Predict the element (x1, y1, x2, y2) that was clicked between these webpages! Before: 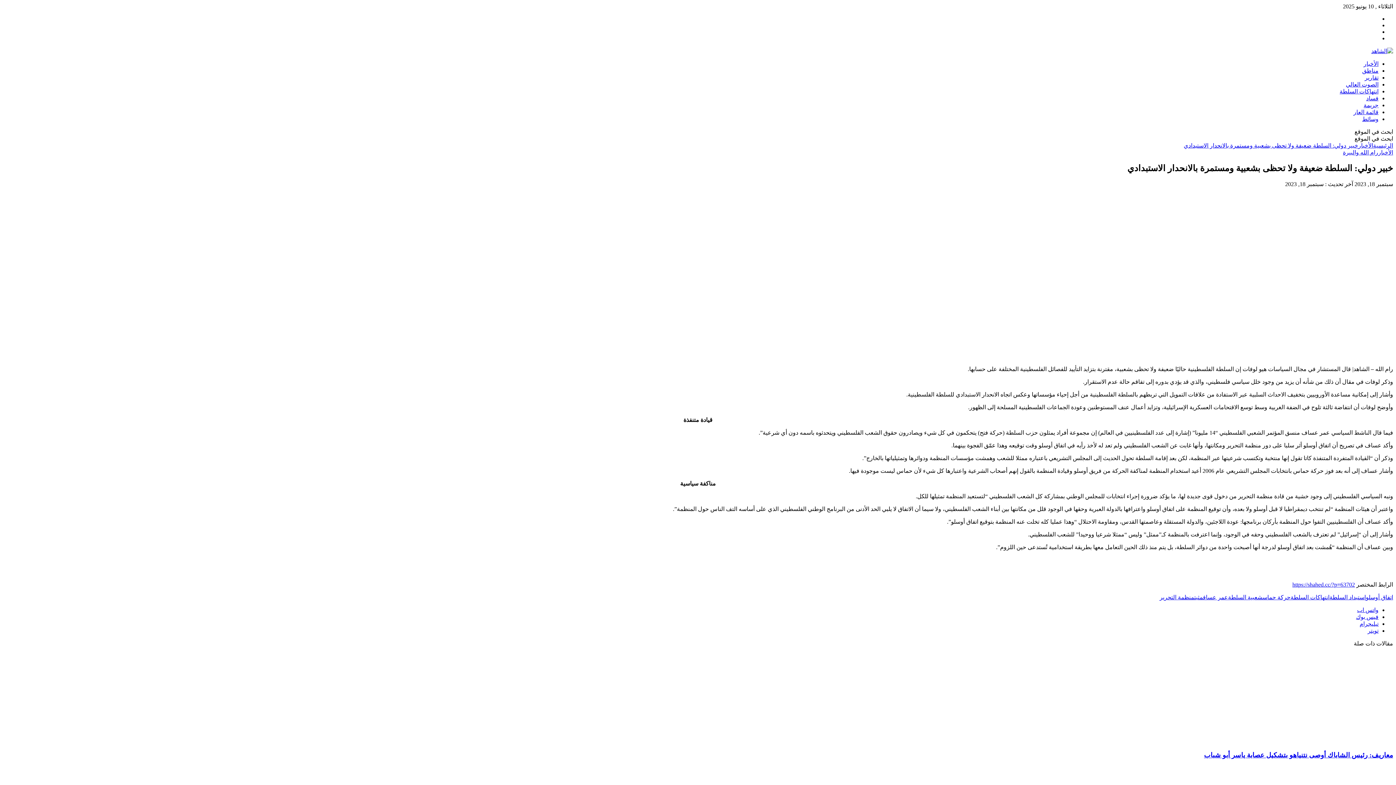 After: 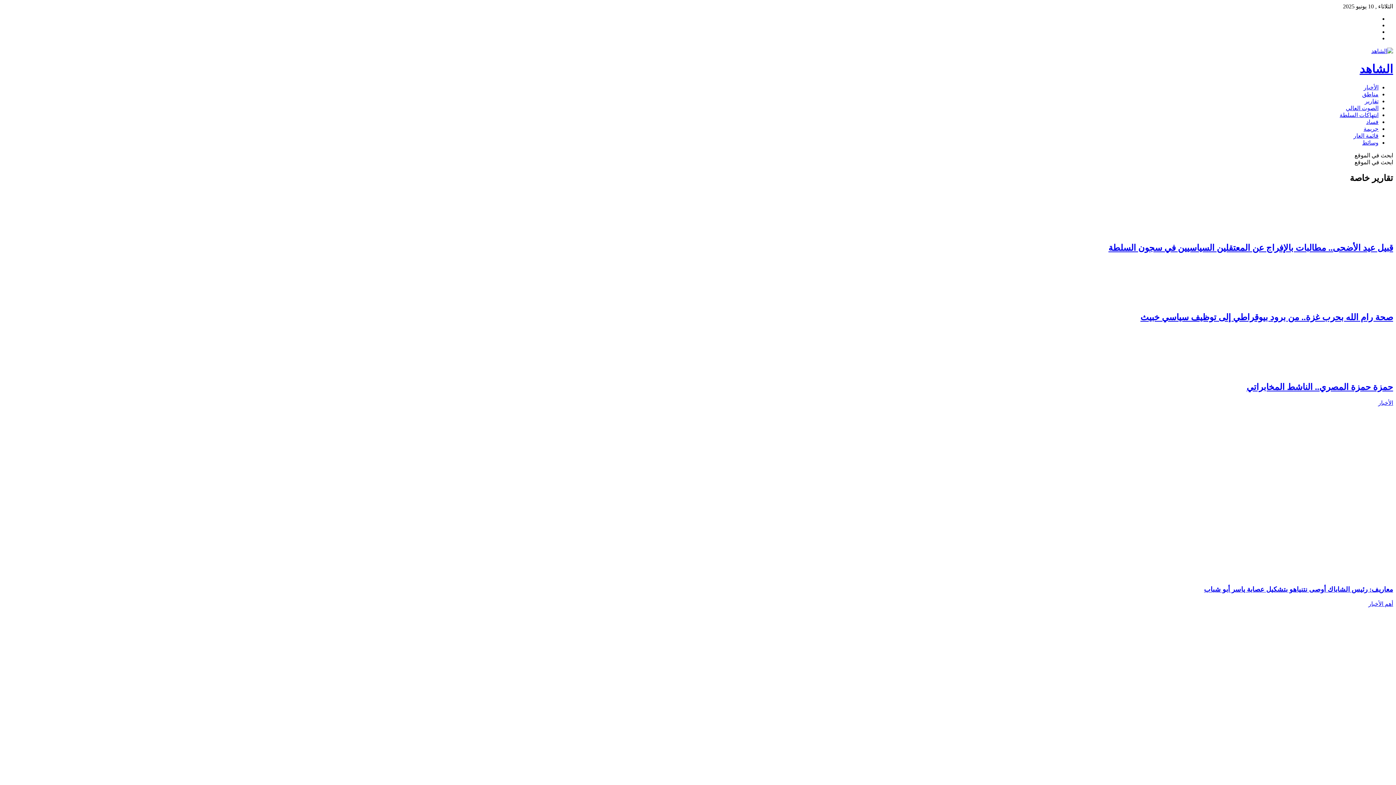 Action: bbox: (1373, 142, 1393, 148) label: الرئيسية